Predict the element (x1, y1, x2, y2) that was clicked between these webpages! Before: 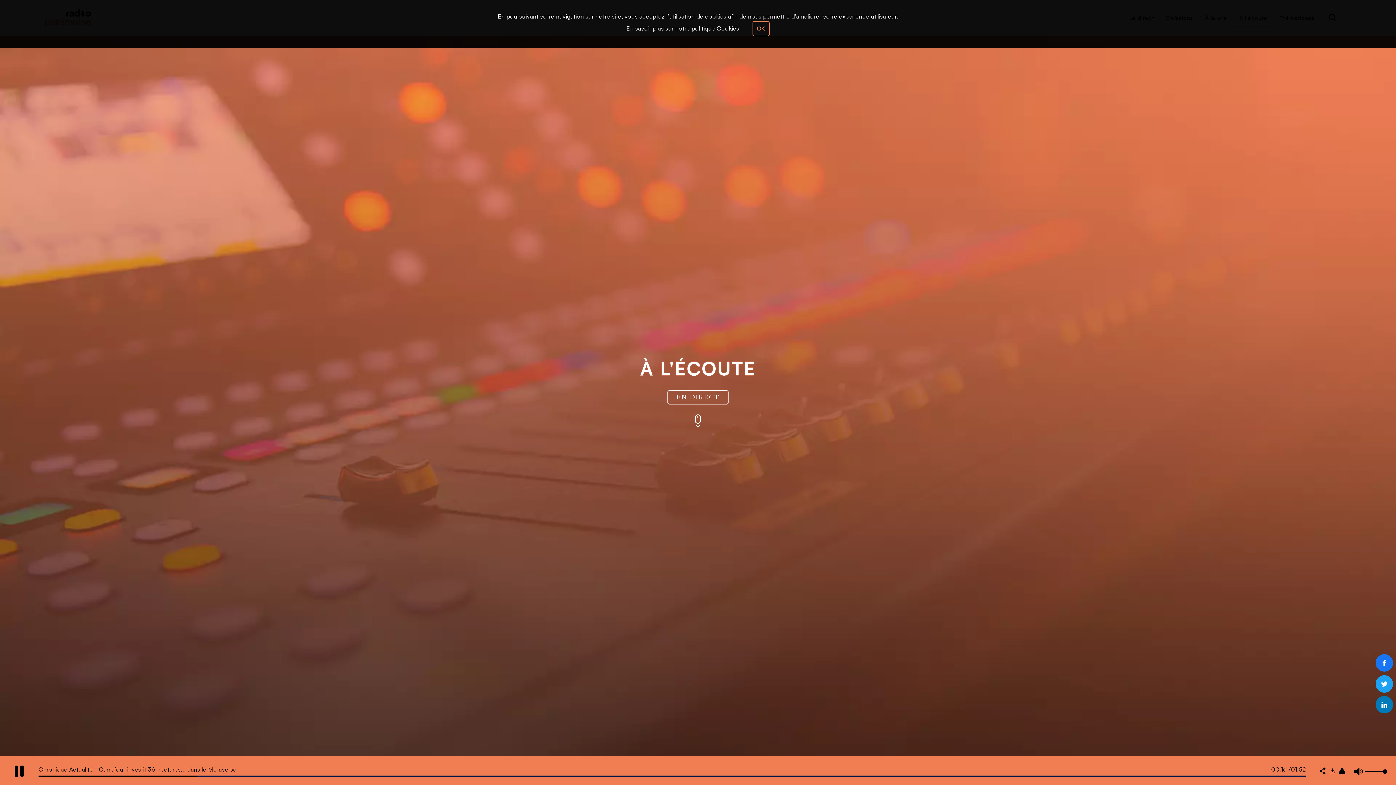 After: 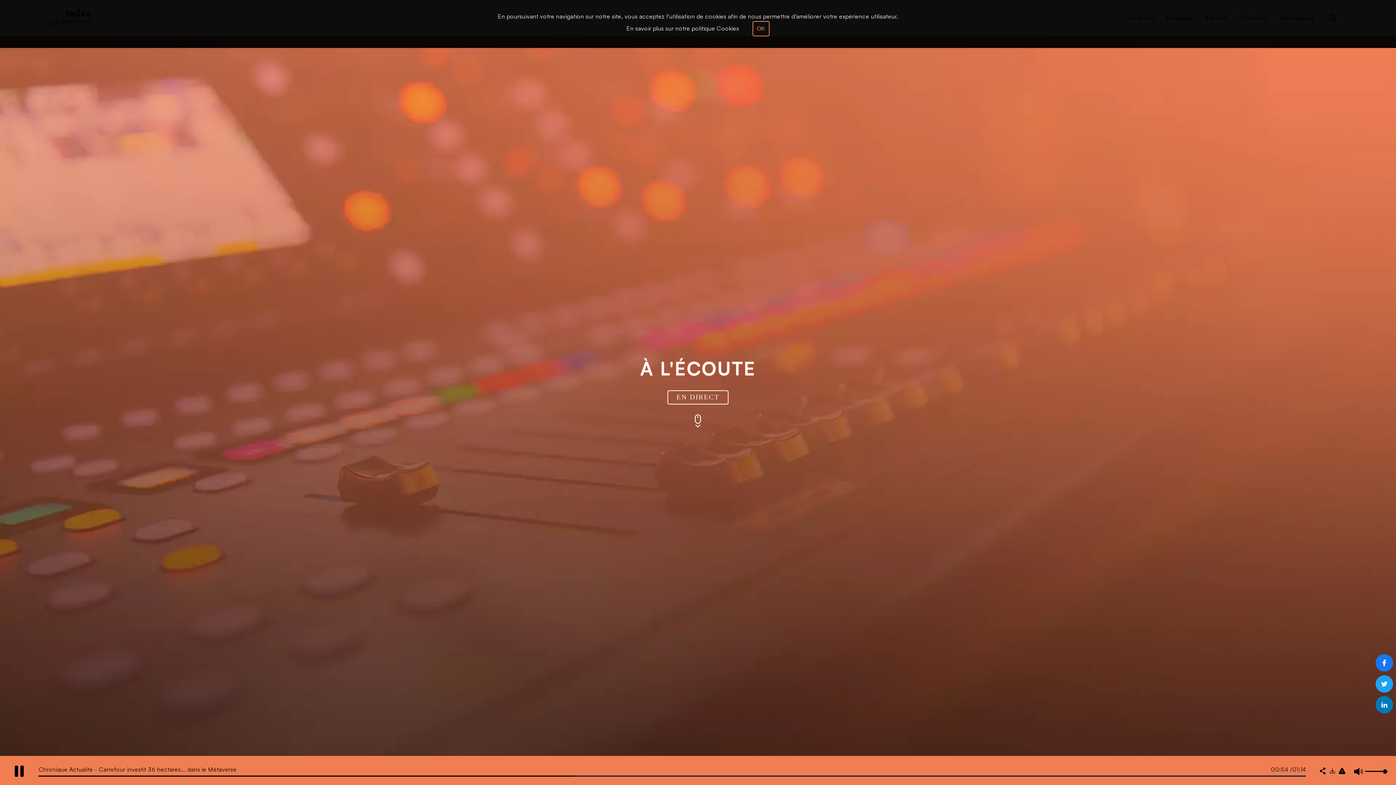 Action: bbox: (1329, 766, 1336, 776)